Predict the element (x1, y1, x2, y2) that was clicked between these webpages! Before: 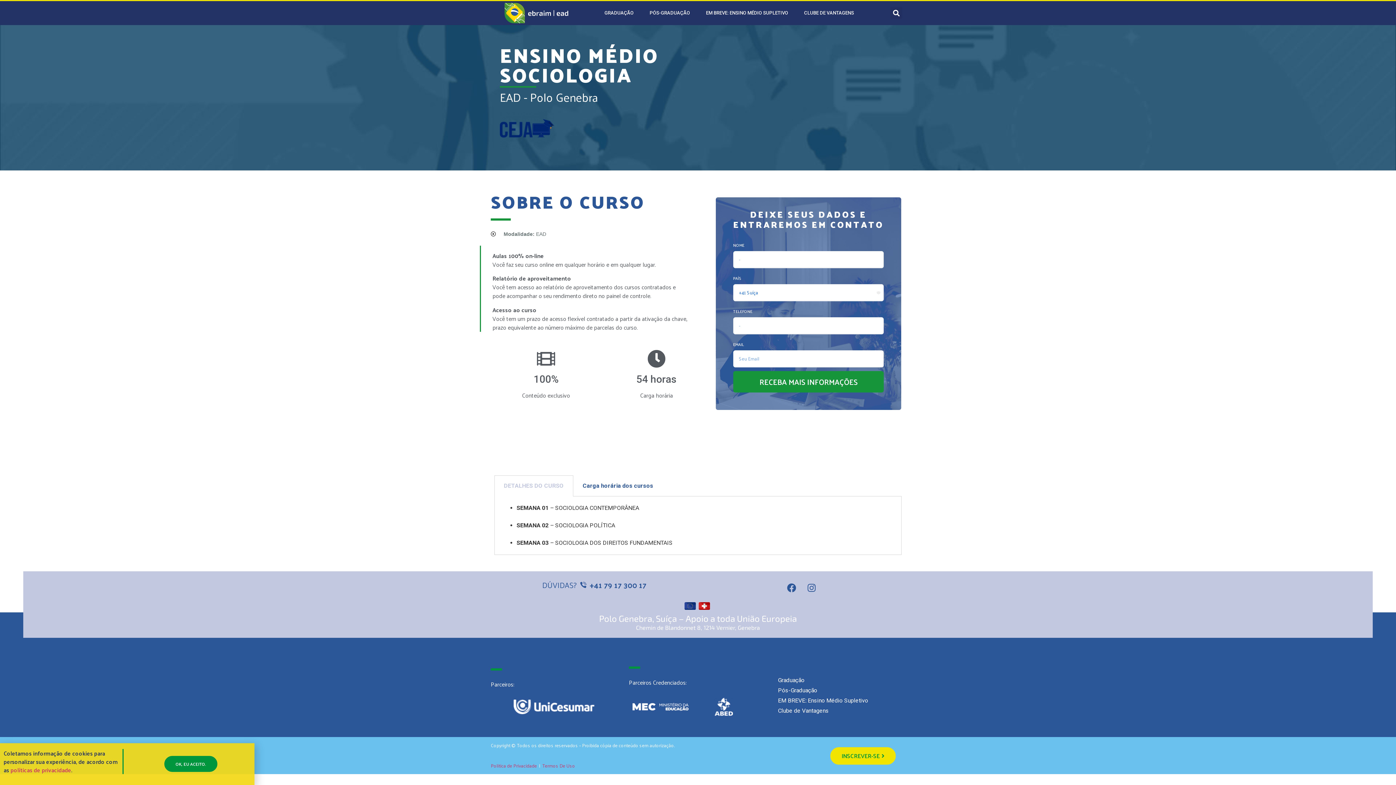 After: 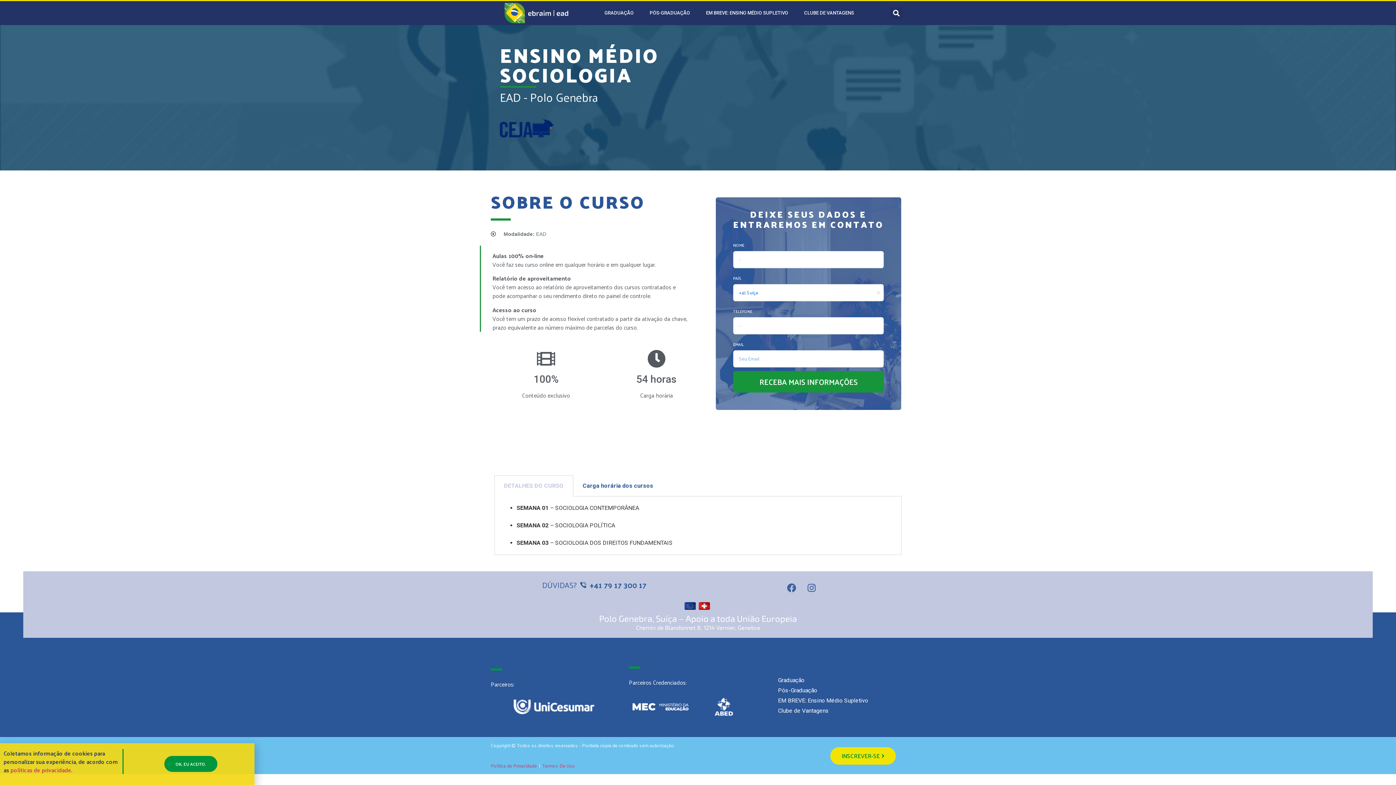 Action: label: Facebook bbox: (782, 578, 800, 597)